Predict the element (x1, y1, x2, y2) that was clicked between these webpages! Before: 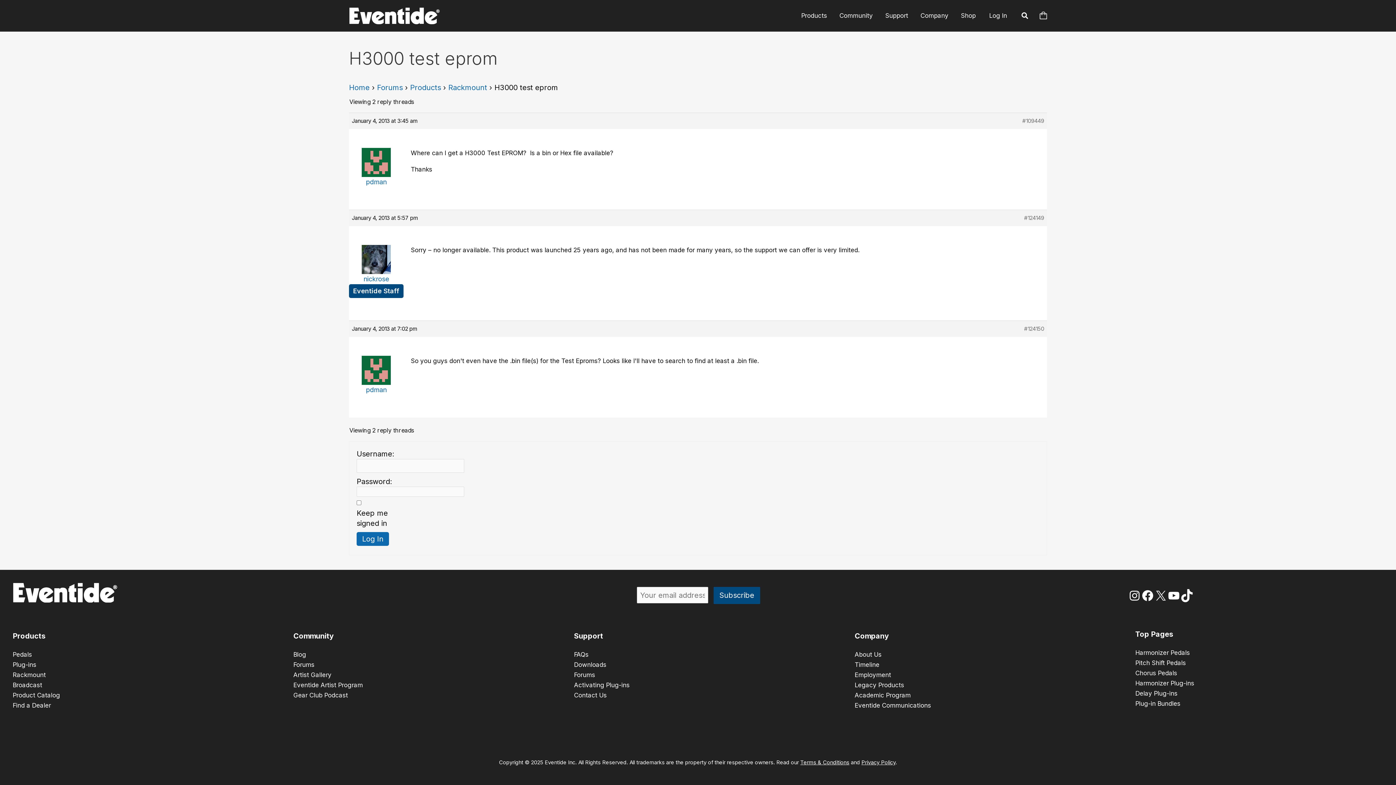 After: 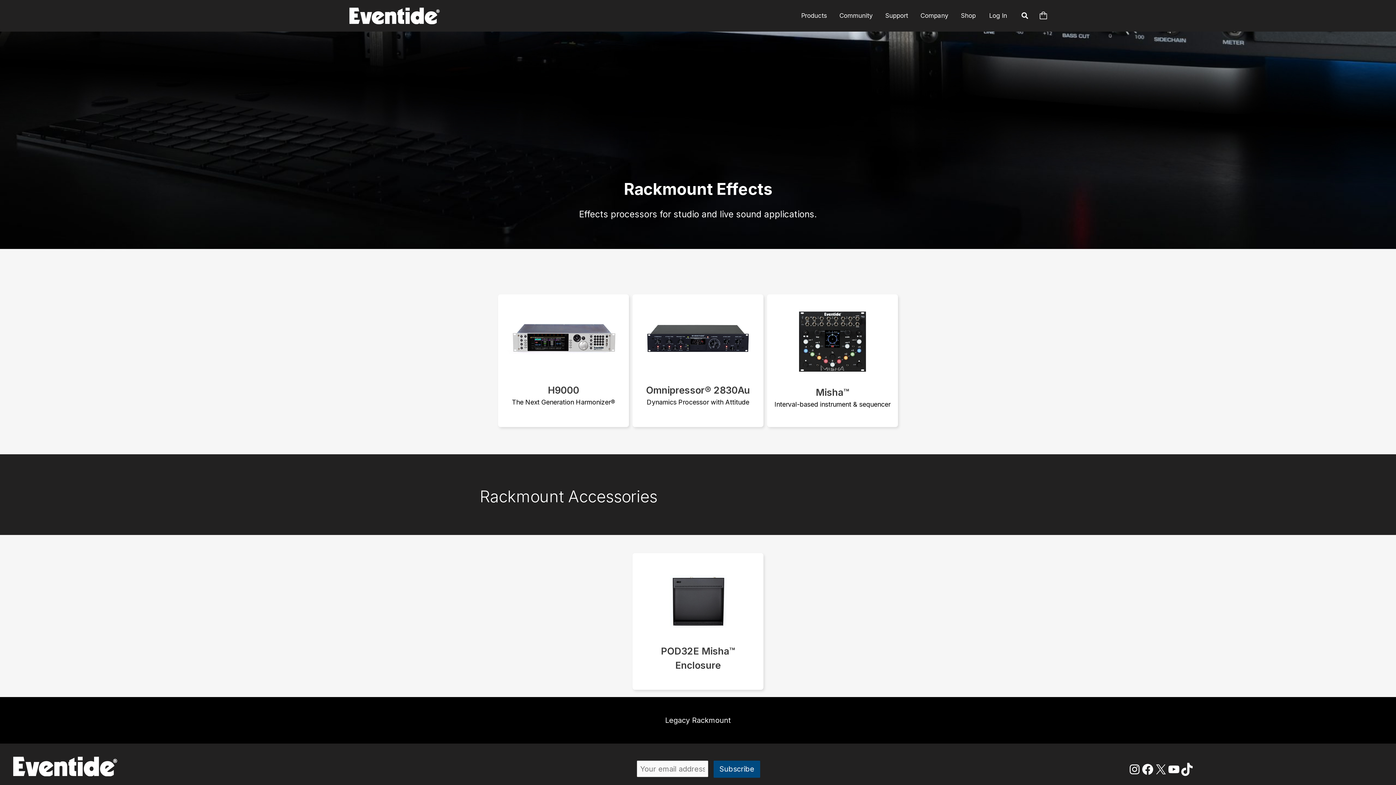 Action: label: Rackmount bbox: (12, 671, 45, 678)